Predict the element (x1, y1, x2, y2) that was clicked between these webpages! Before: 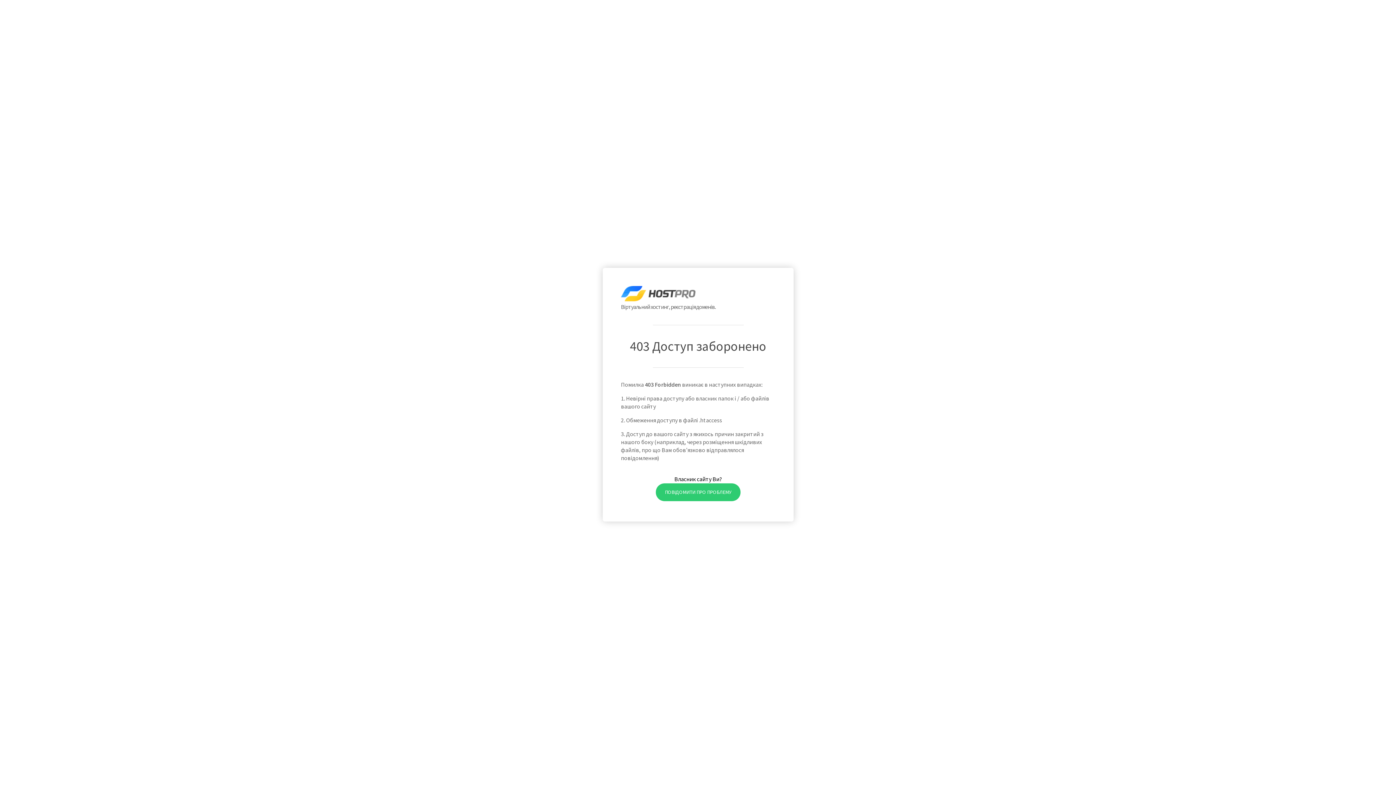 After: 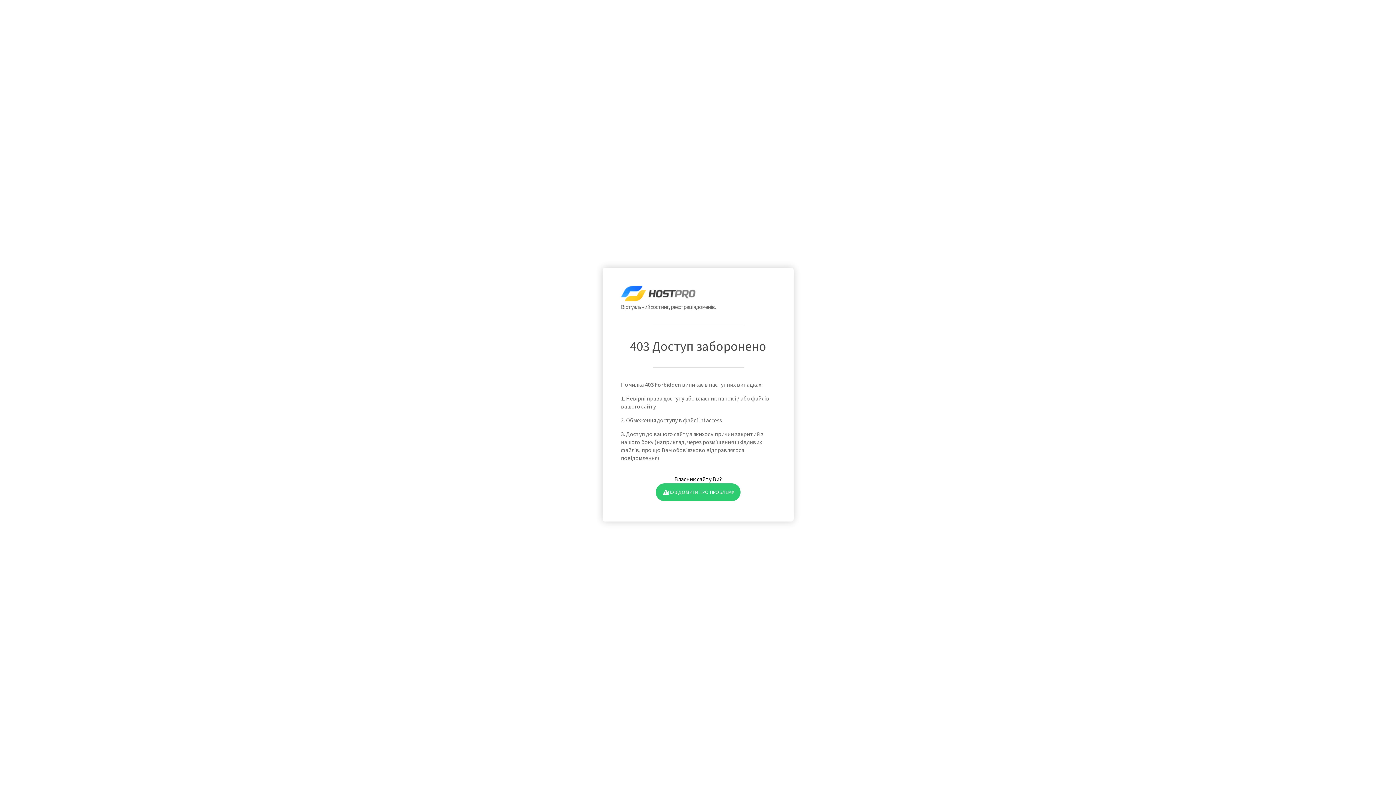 Action: label: ПОВІДОМИТИ ПРО ПРОБЛЕМУ bbox: (655, 483, 740, 501)